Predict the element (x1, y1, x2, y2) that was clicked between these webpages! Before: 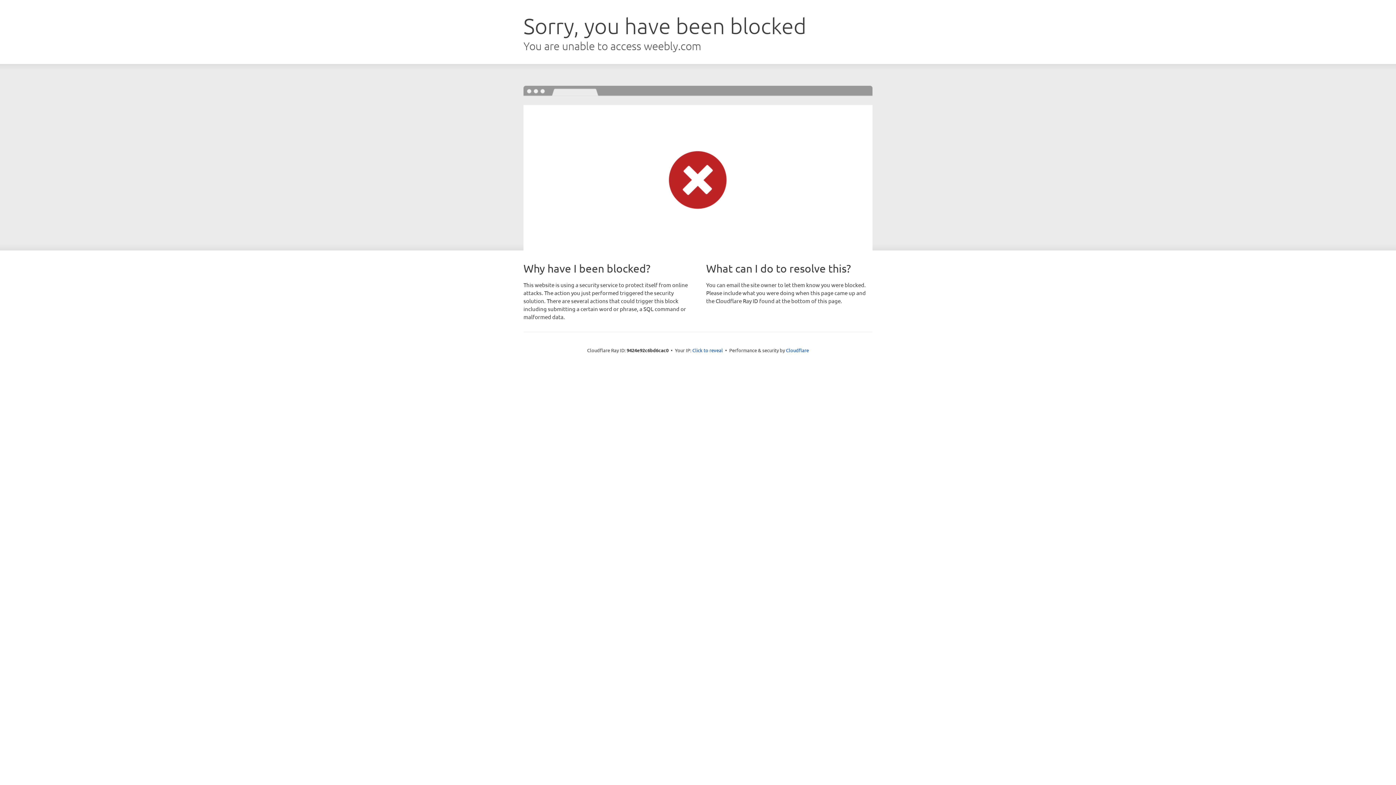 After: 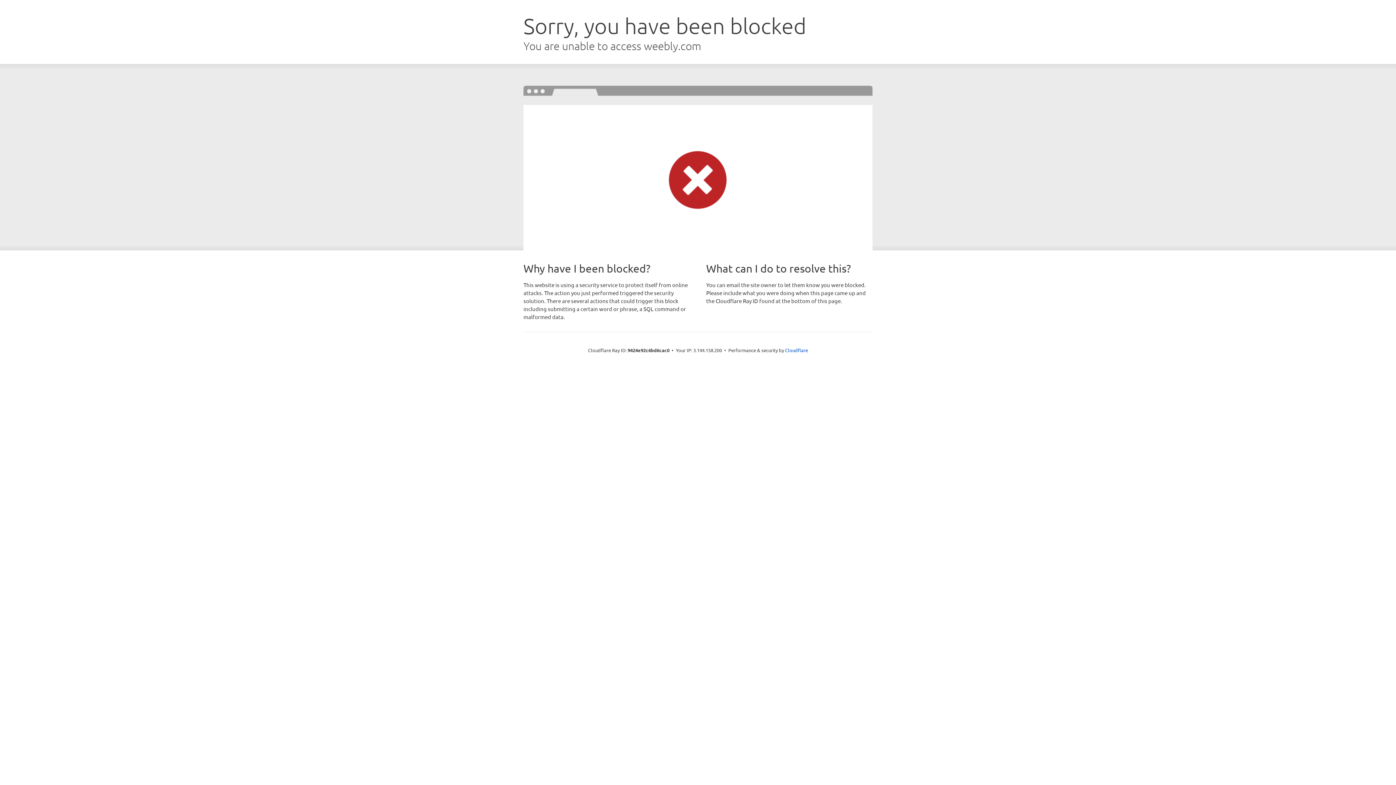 Action: label: Click to reveal bbox: (692, 346, 723, 353)